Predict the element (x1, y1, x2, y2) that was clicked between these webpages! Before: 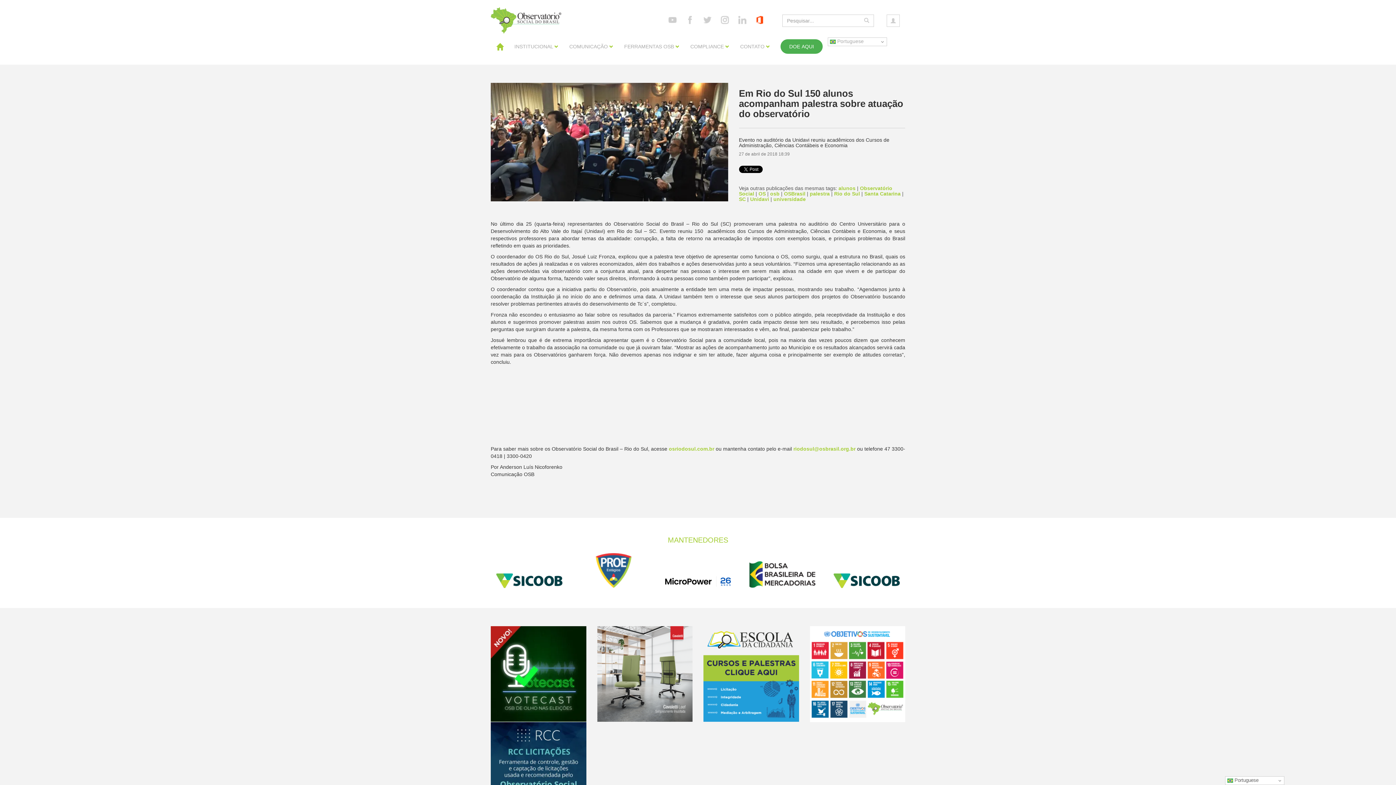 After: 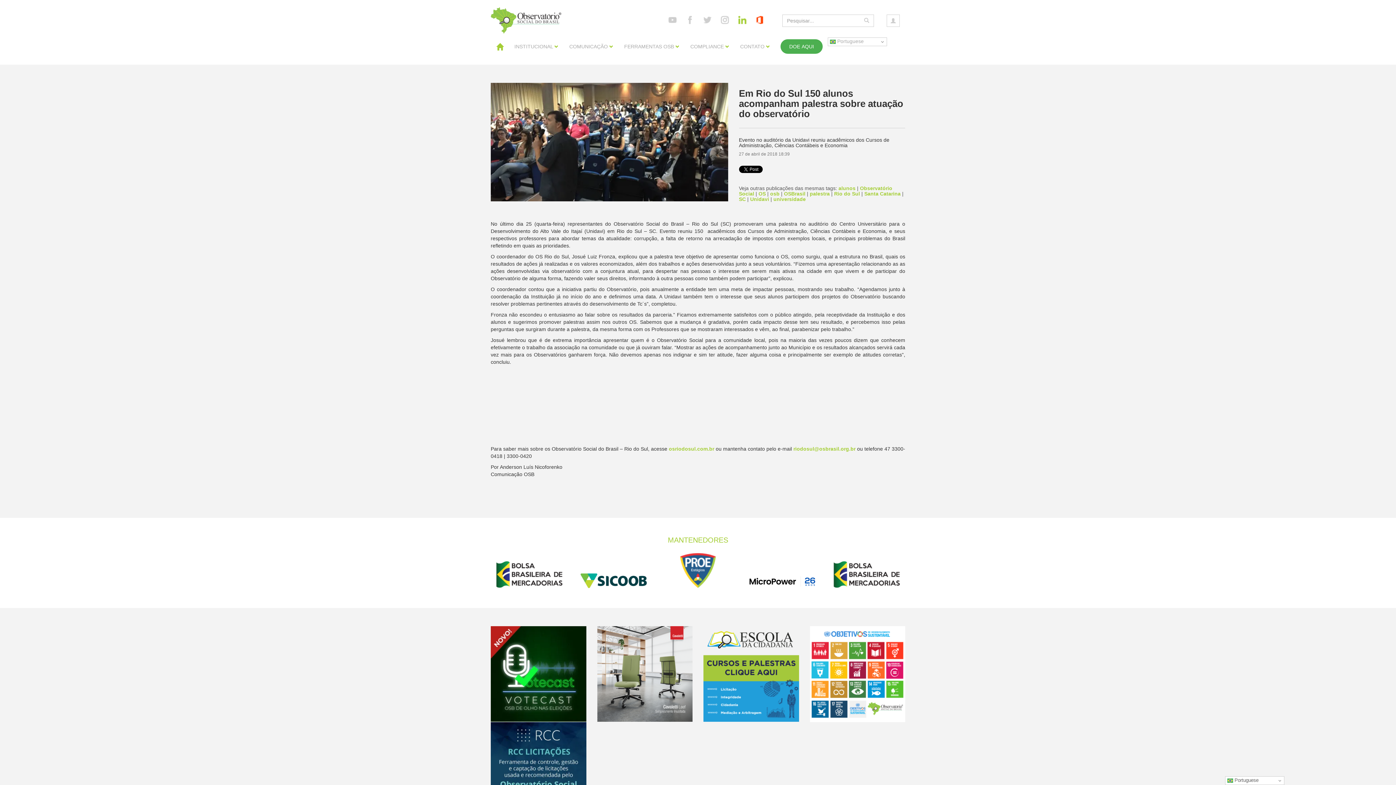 Action: label: Linkedin bbox: (738, 15, 746, 24)